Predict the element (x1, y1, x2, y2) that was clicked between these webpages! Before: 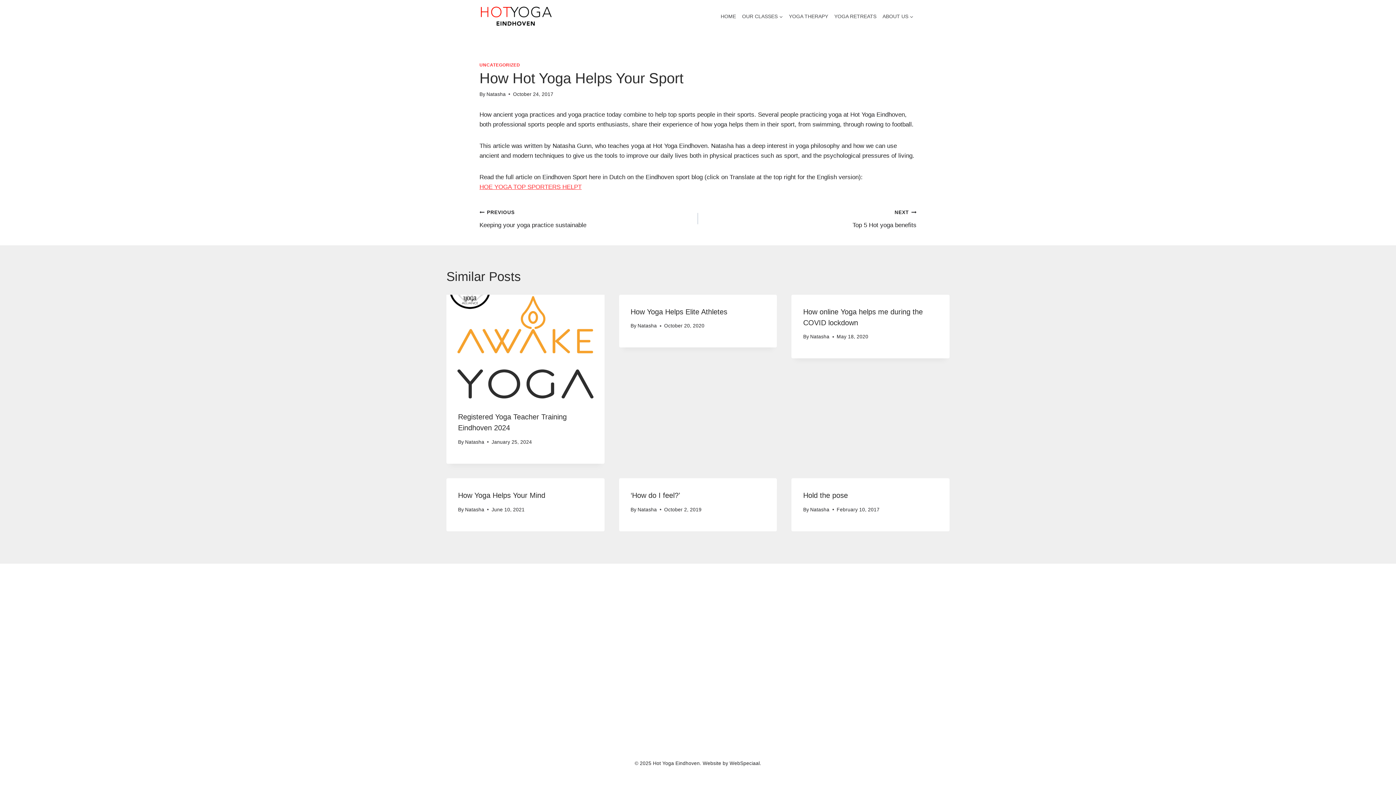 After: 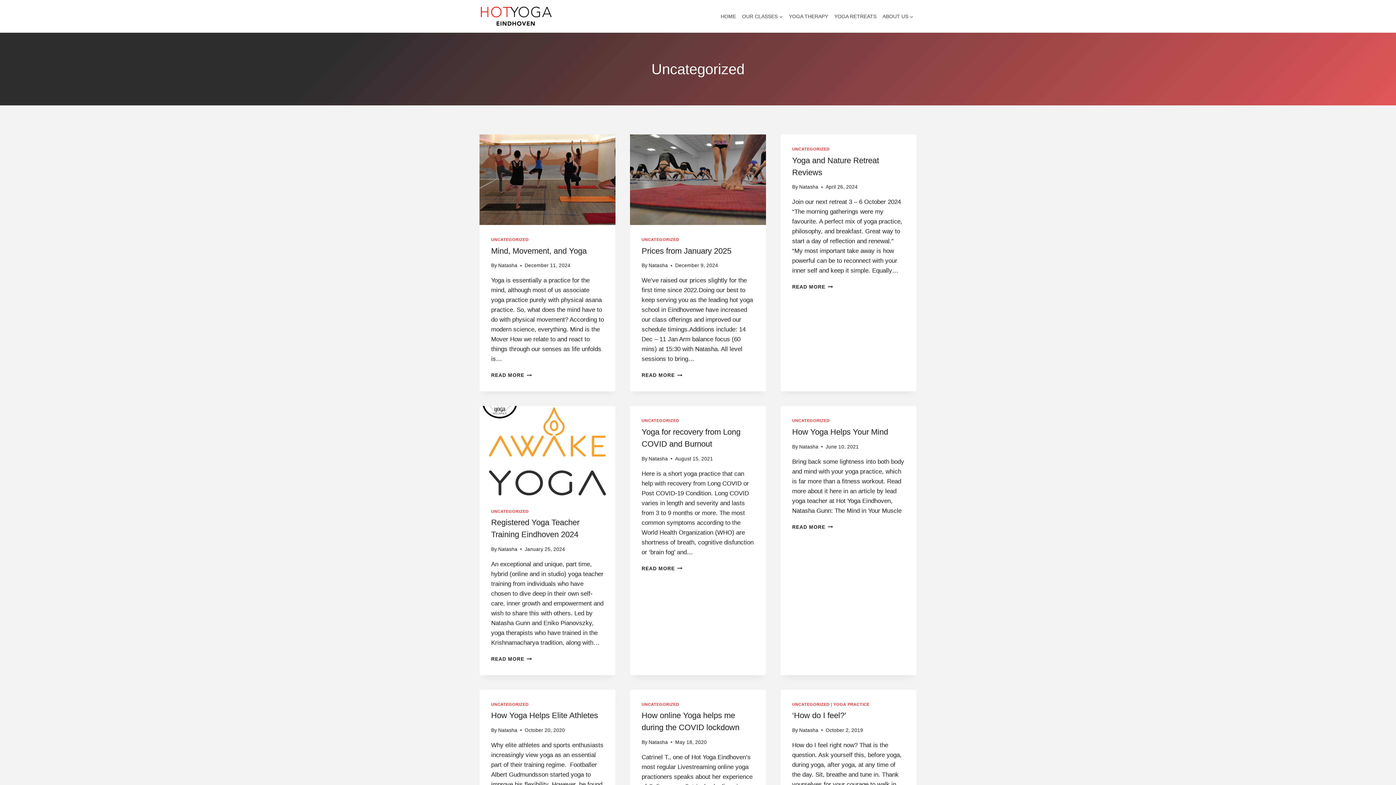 Action: bbox: (479, 62, 520, 67) label: UNCATEGORIZED